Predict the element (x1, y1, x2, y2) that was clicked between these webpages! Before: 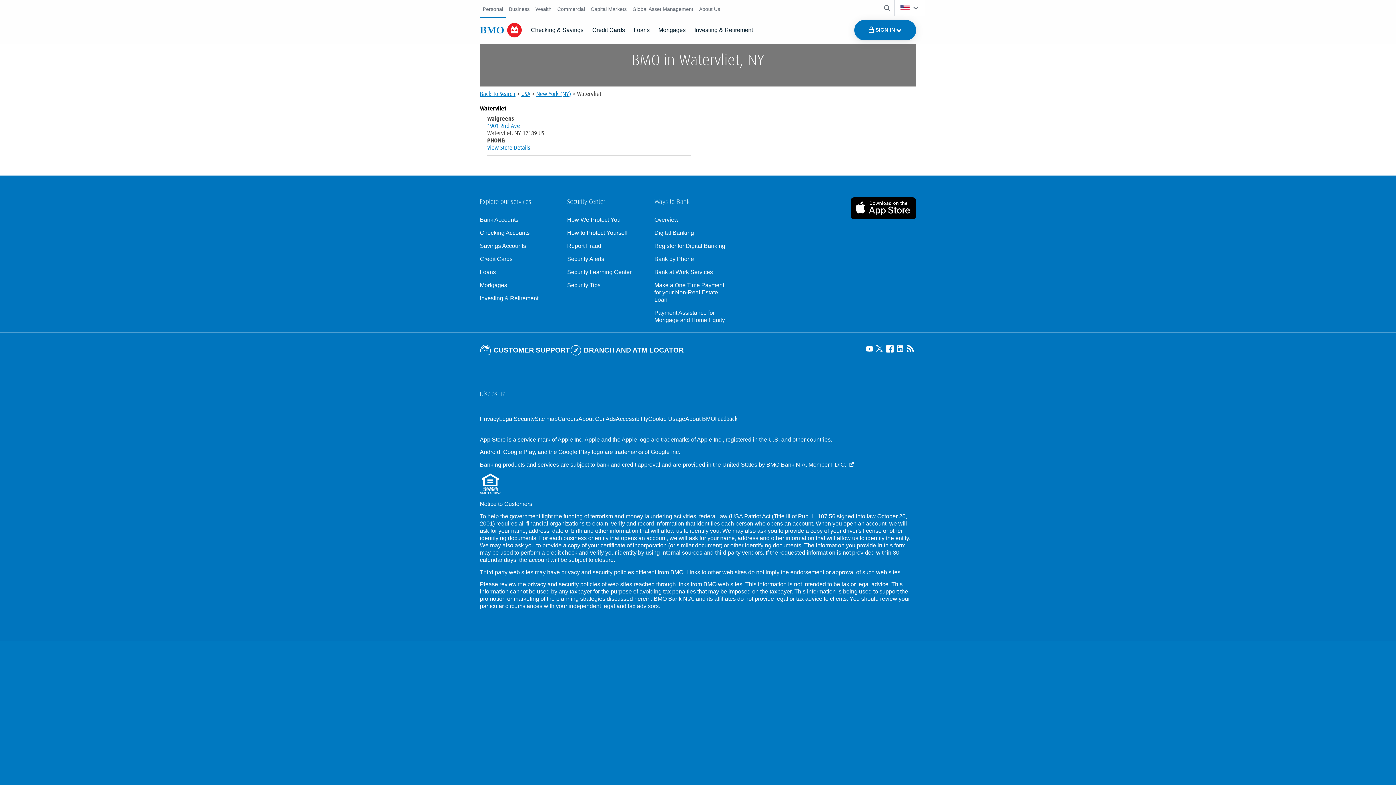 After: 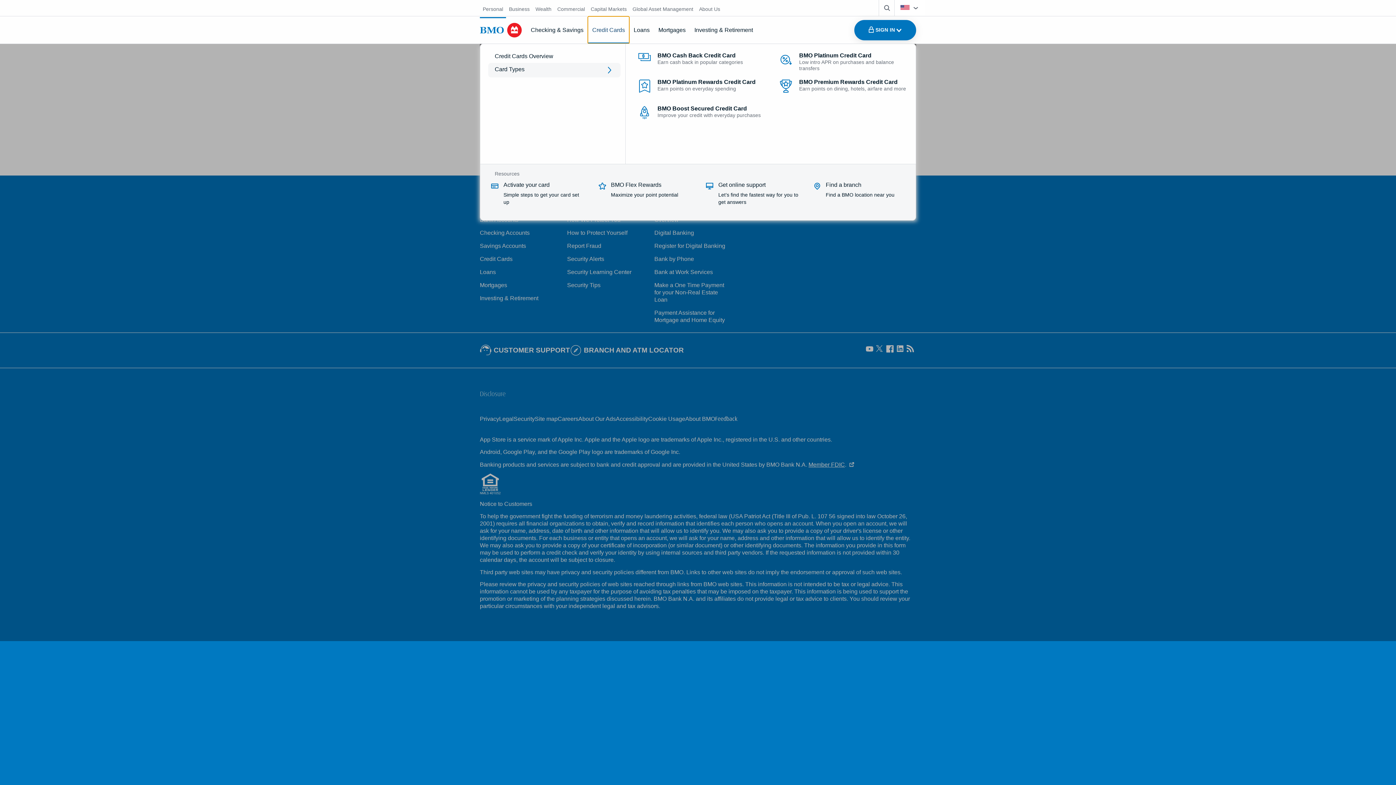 Action: bbox: (588, 16, 629, 43) label: Credit Cards